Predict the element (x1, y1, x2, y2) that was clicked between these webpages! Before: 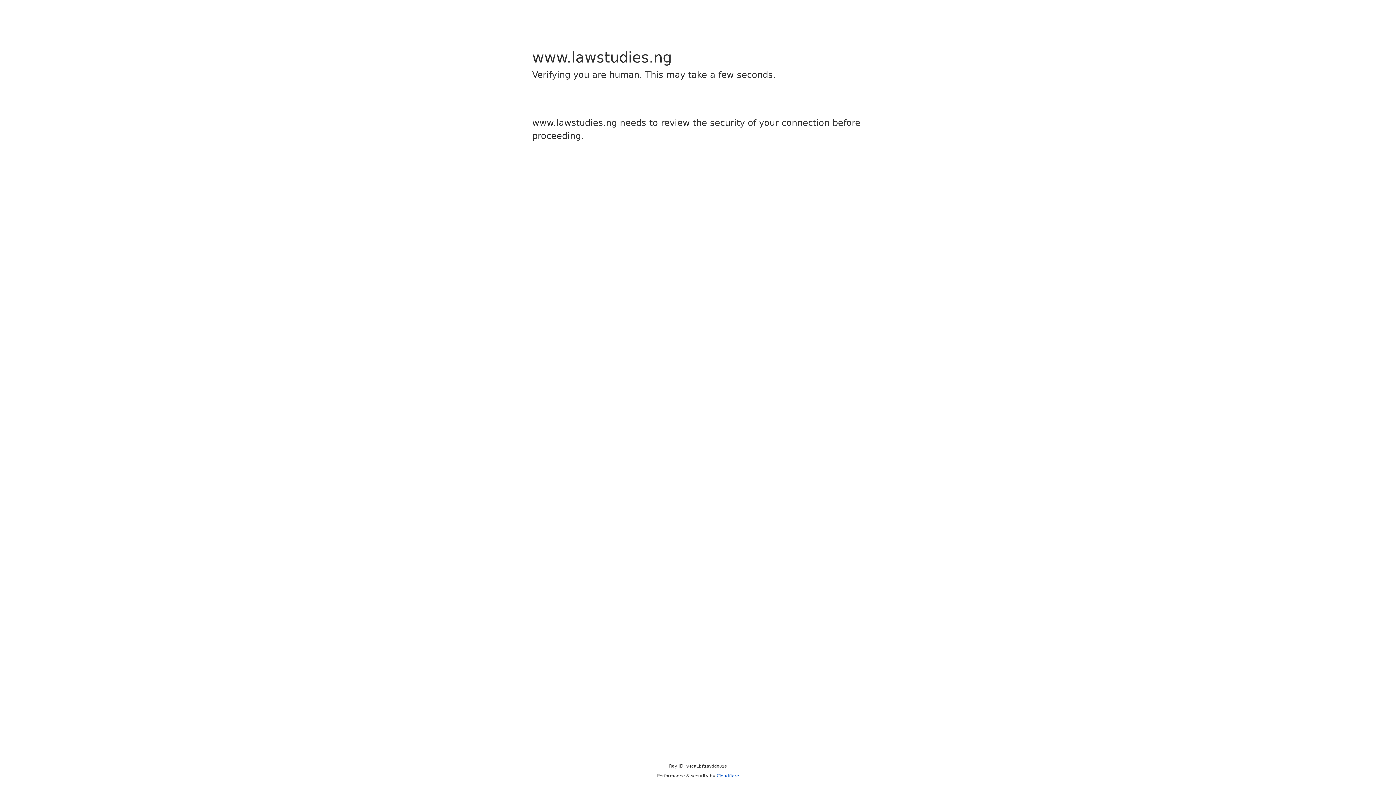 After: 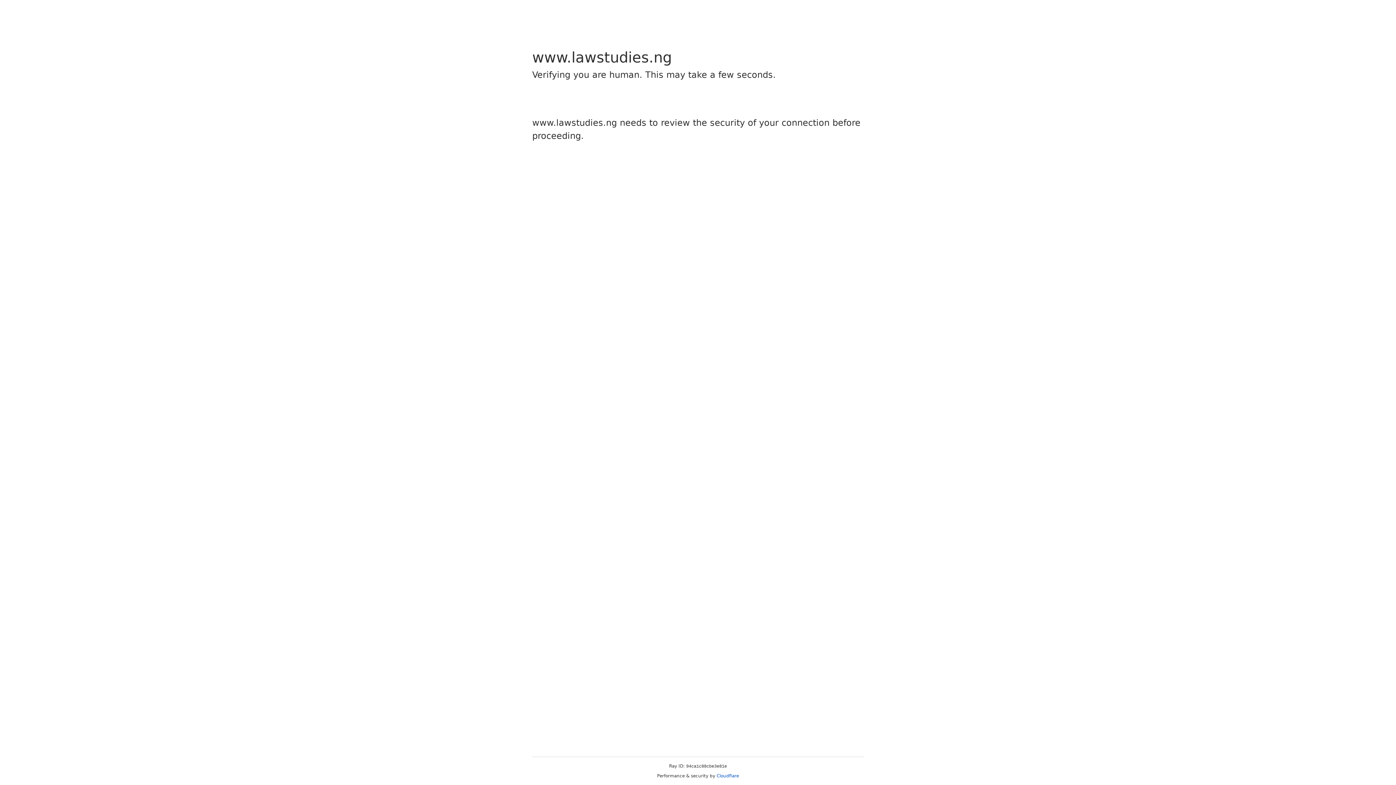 Action: label: Cloudflare bbox: (716, 773, 739, 778)